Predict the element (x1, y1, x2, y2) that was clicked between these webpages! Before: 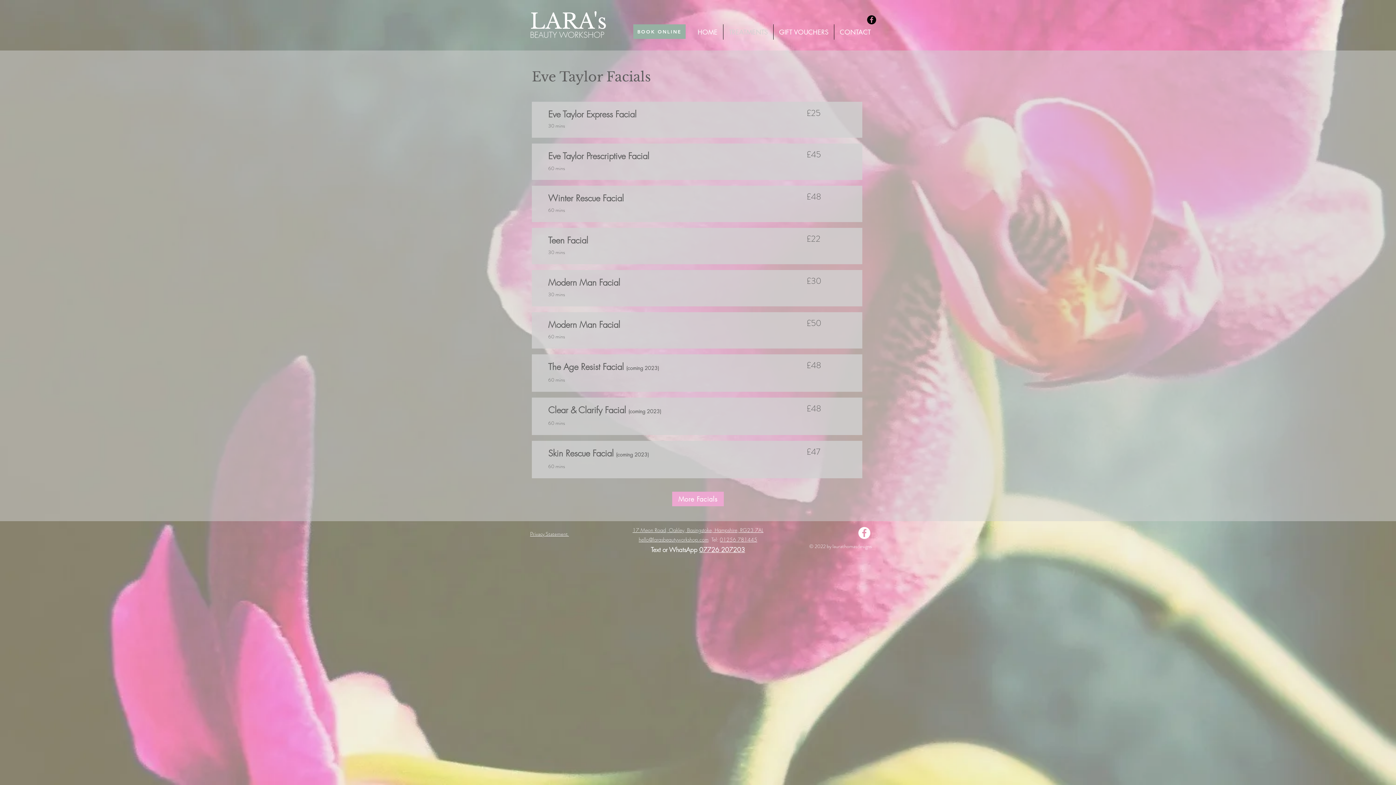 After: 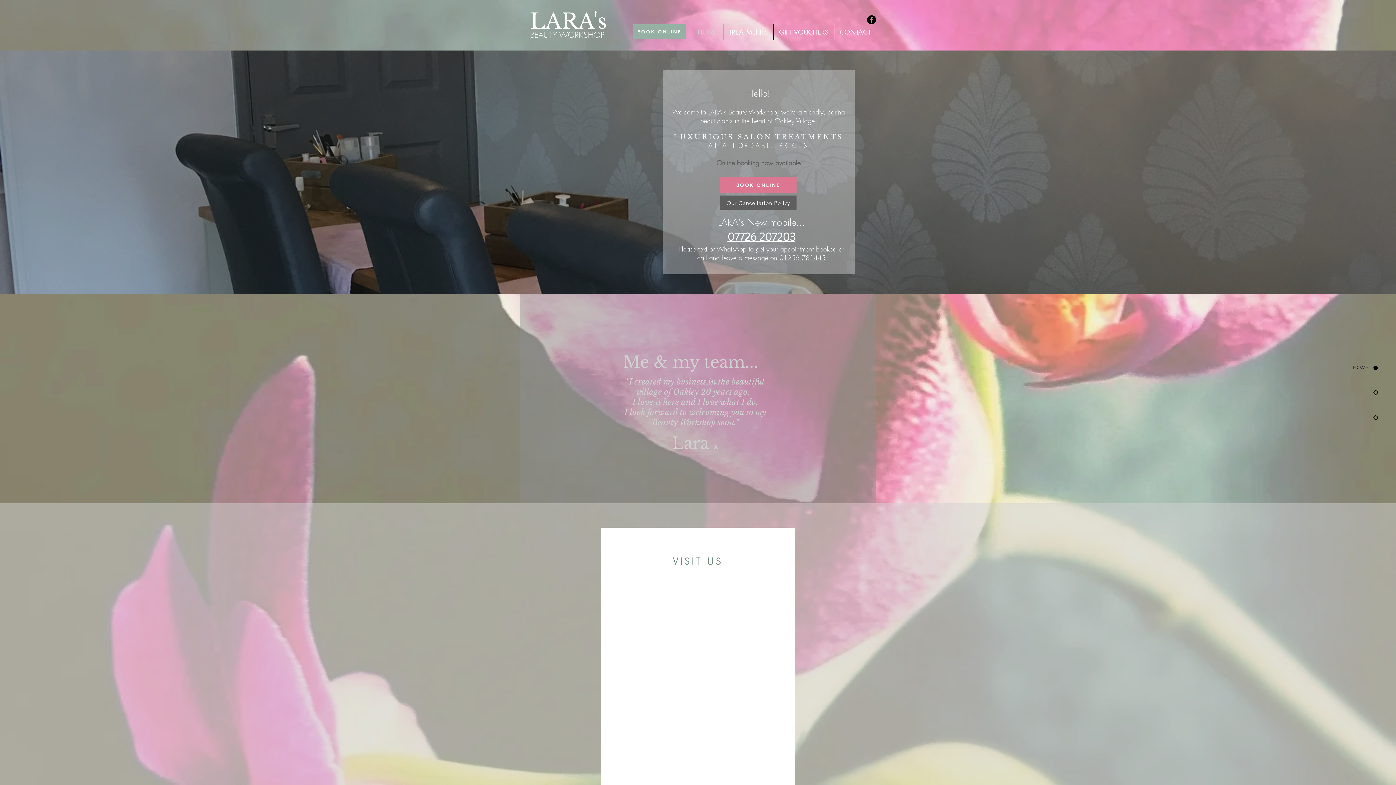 Action: label: HOME bbox: (692, 24, 723, 39)